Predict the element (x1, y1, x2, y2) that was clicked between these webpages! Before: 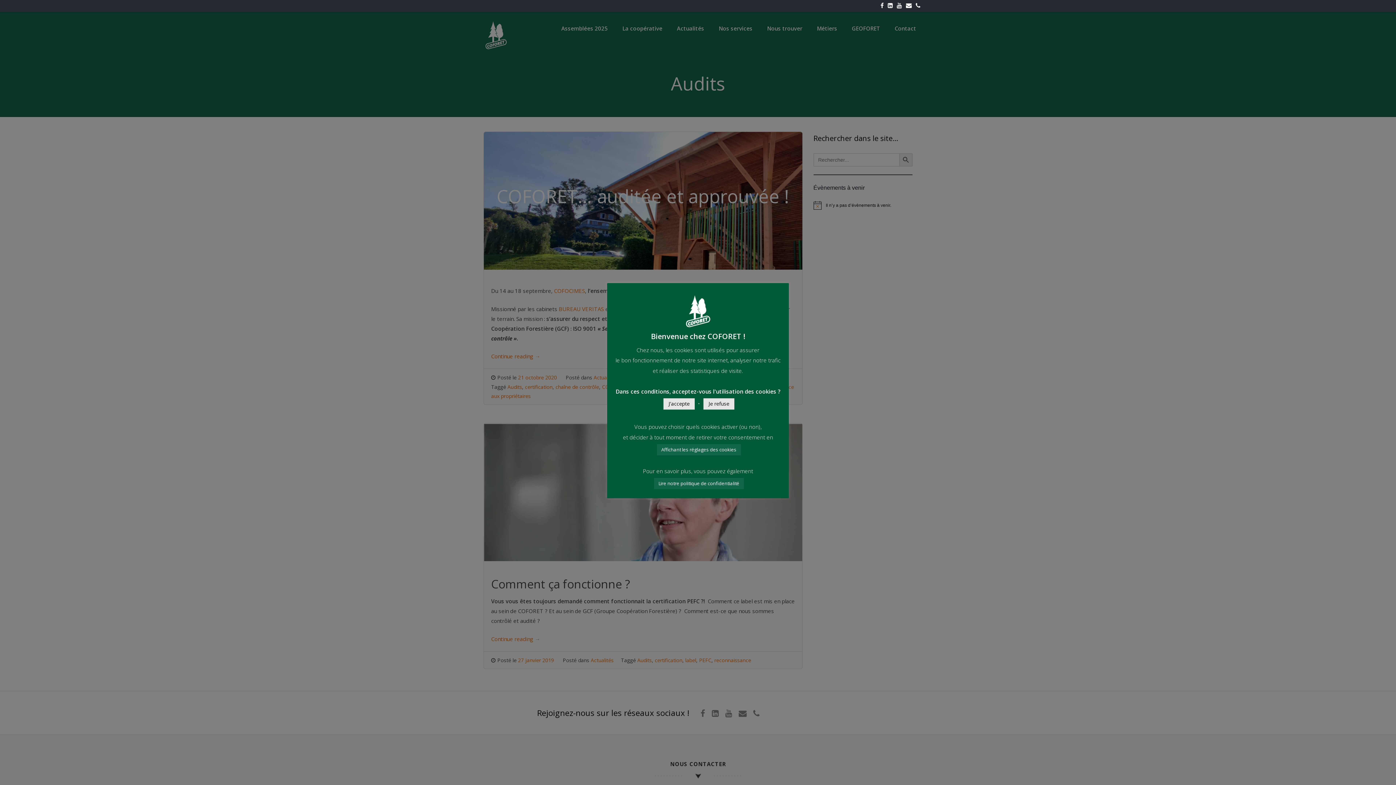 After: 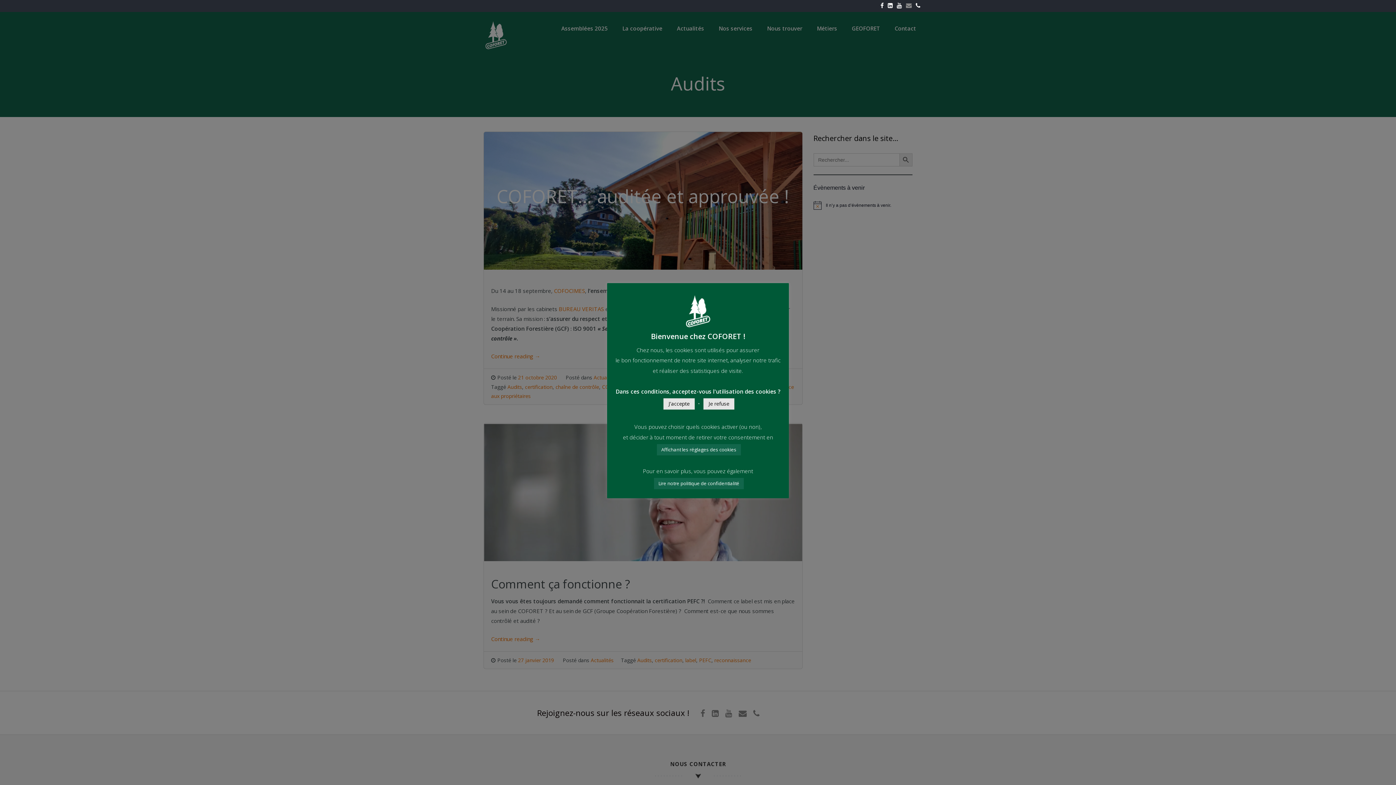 Action: bbox: (906, 2, 914, 9)